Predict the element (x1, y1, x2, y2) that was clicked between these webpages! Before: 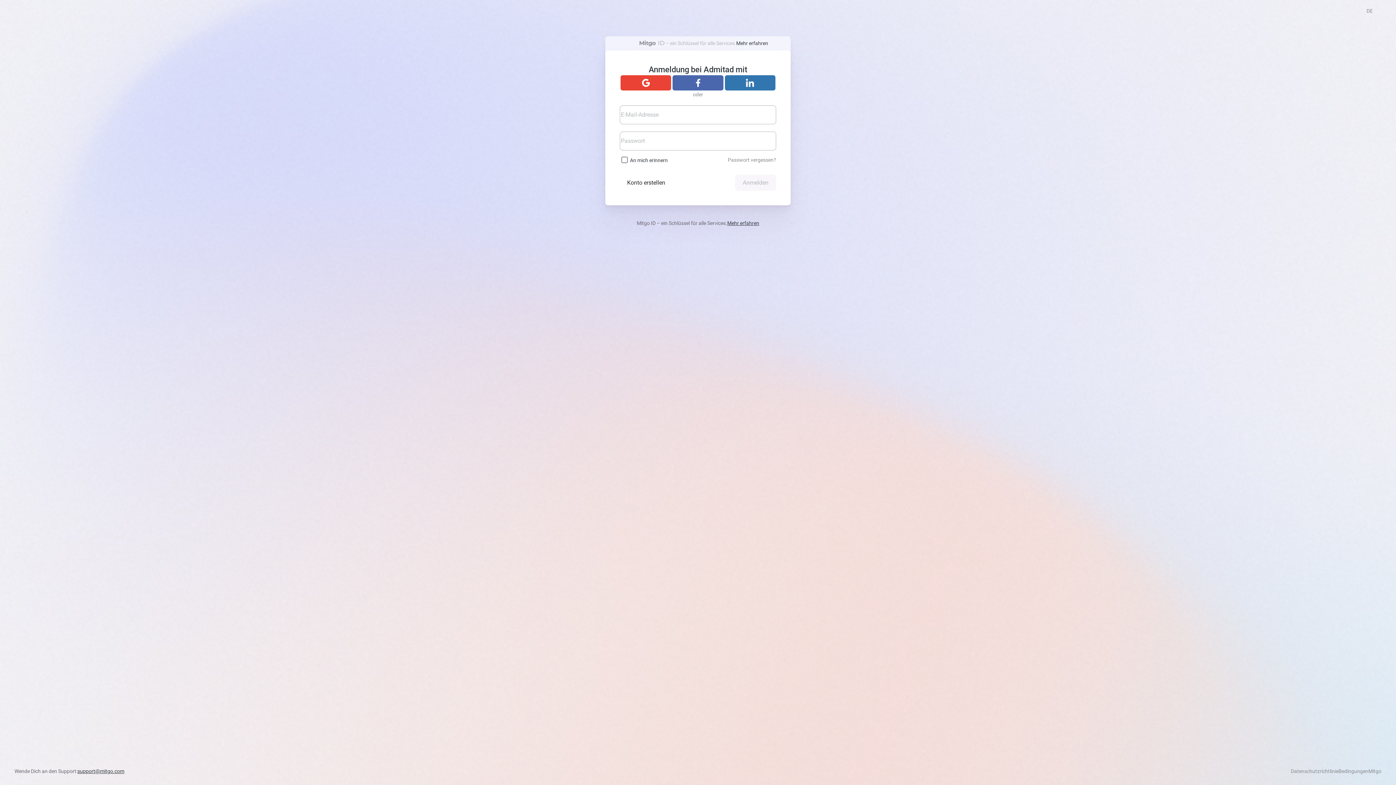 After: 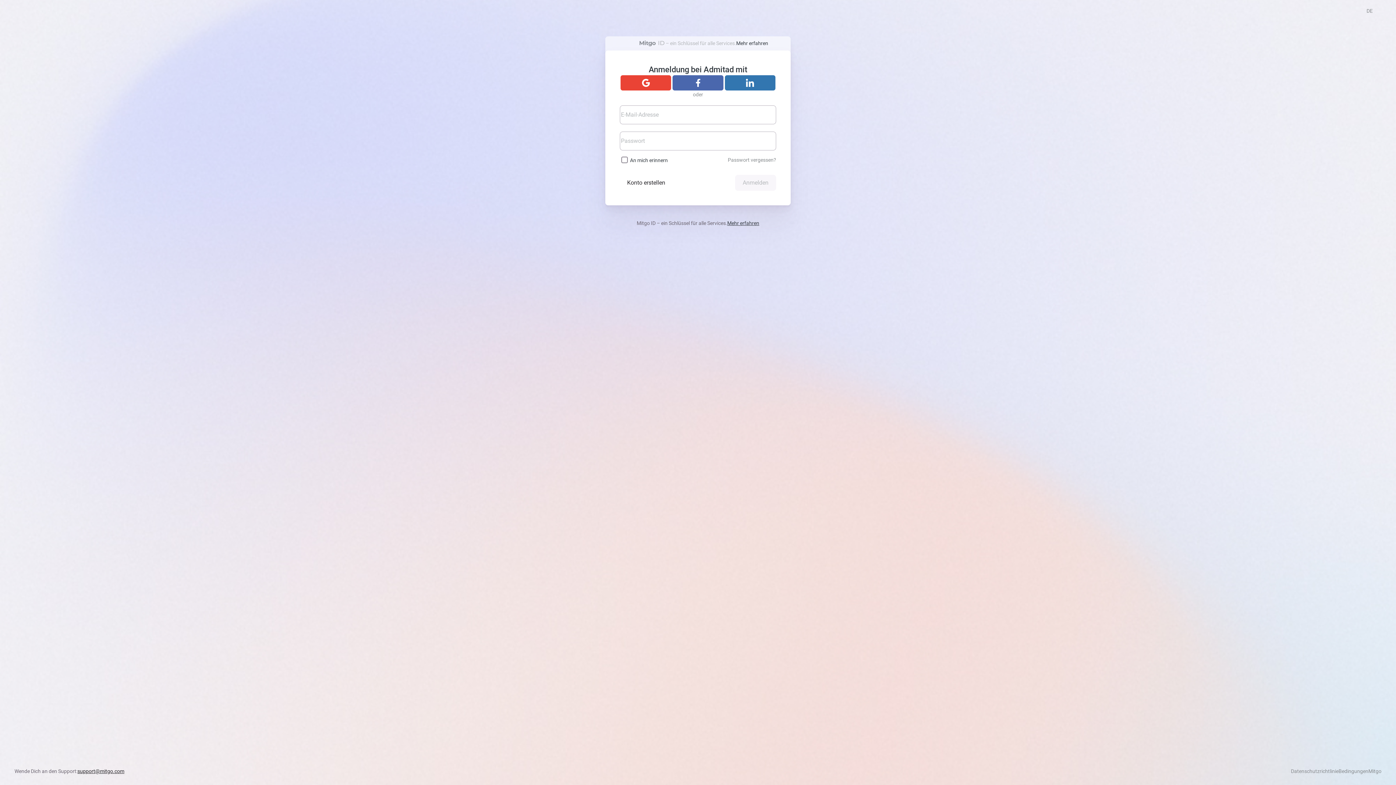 Action: label: support@mitgo.com bbox: (77, 768, 124, 775)